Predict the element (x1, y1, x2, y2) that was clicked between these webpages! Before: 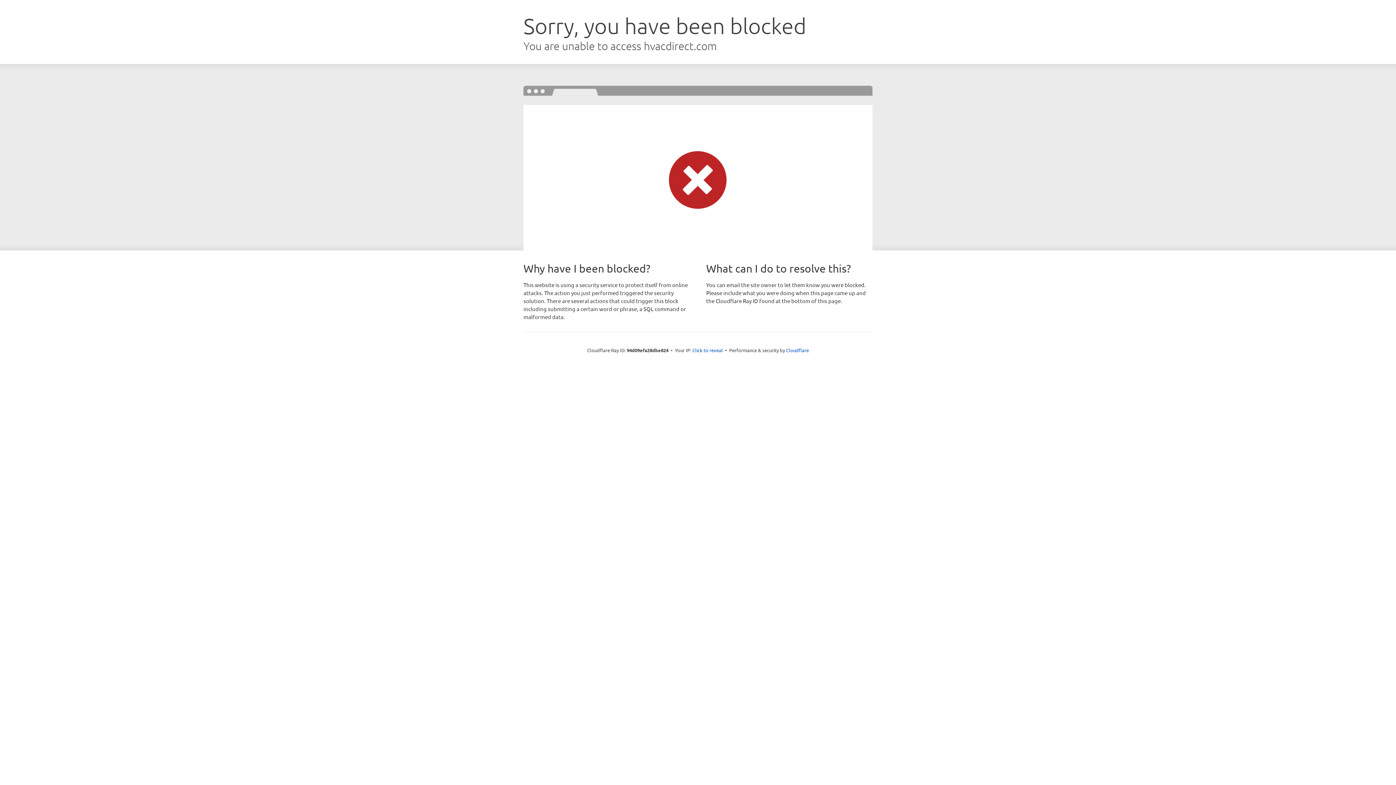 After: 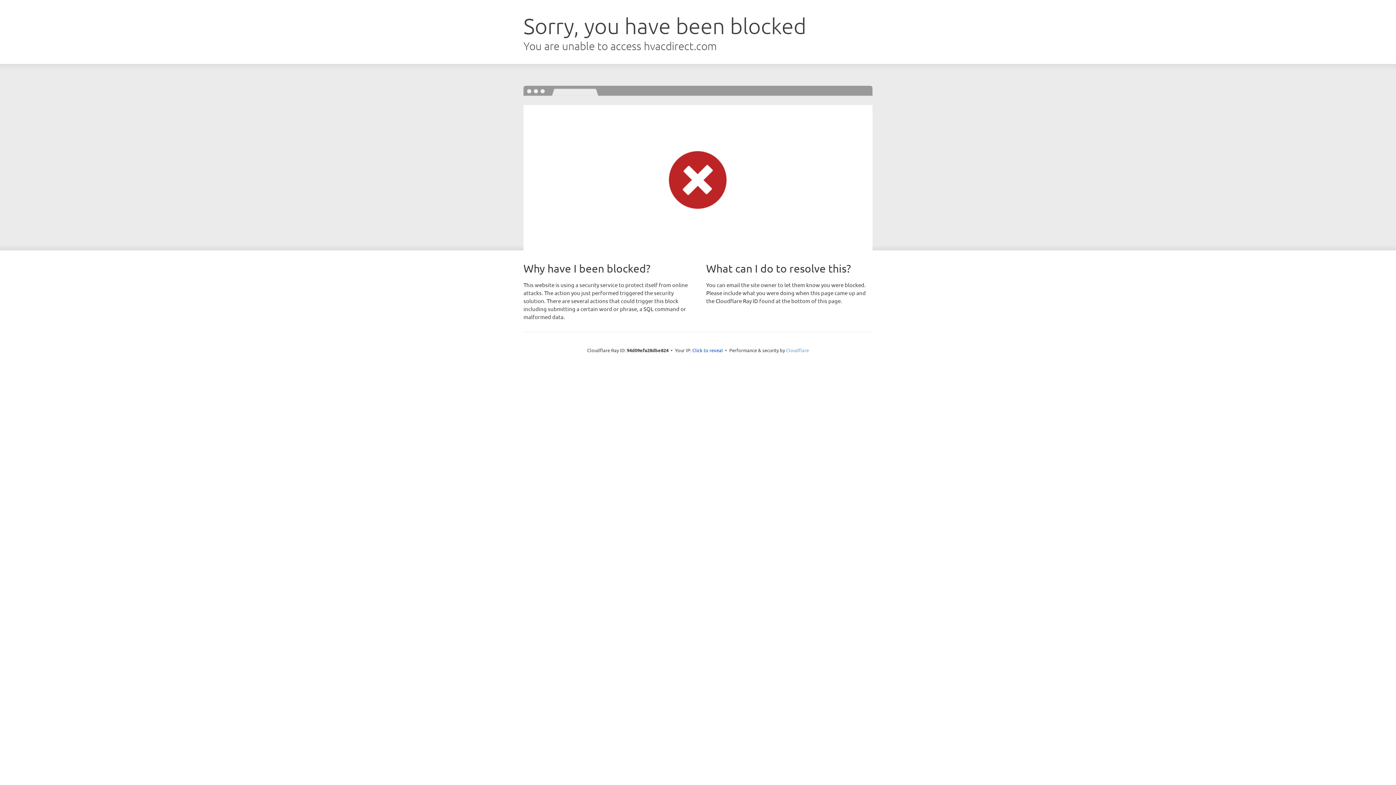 Action: label: Cloudflare bbox: (786, 347, 809, 353)